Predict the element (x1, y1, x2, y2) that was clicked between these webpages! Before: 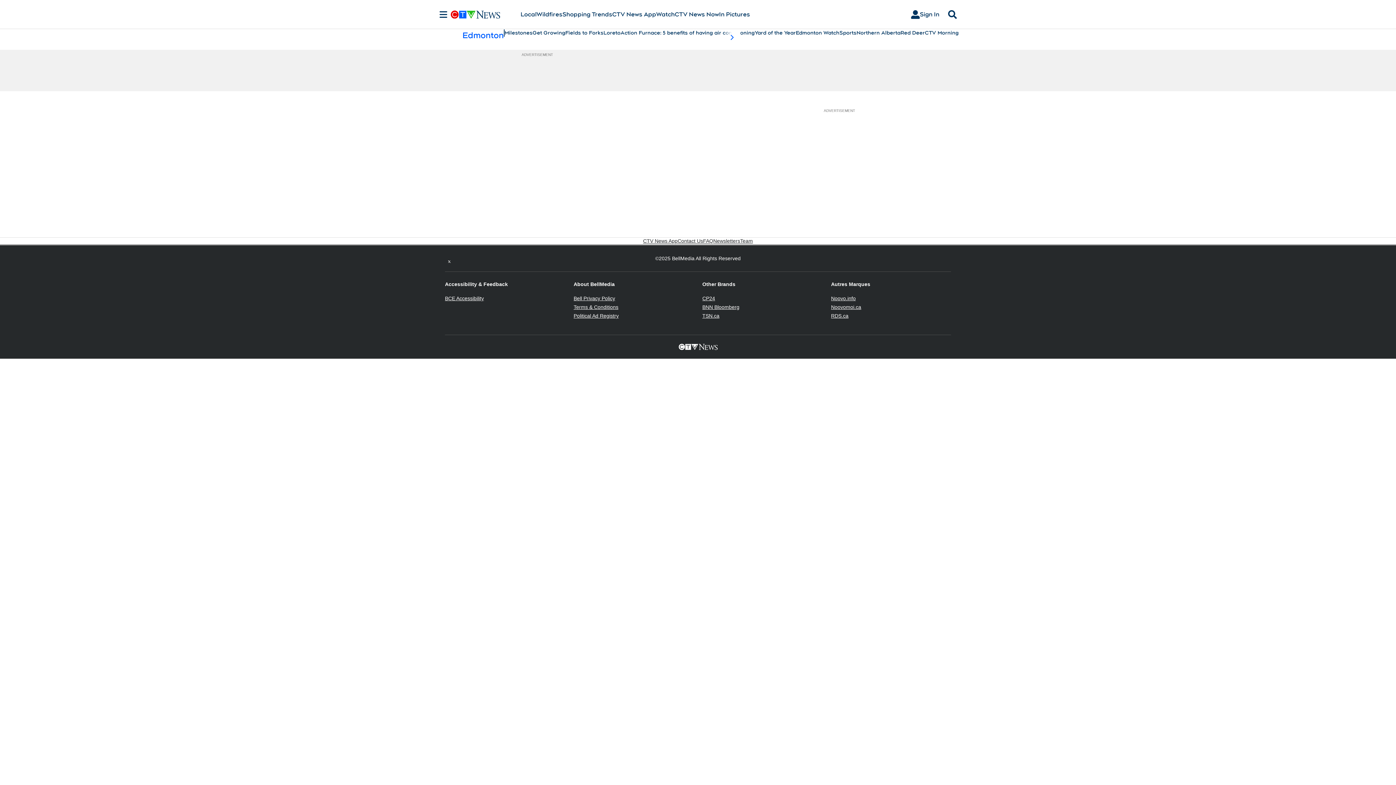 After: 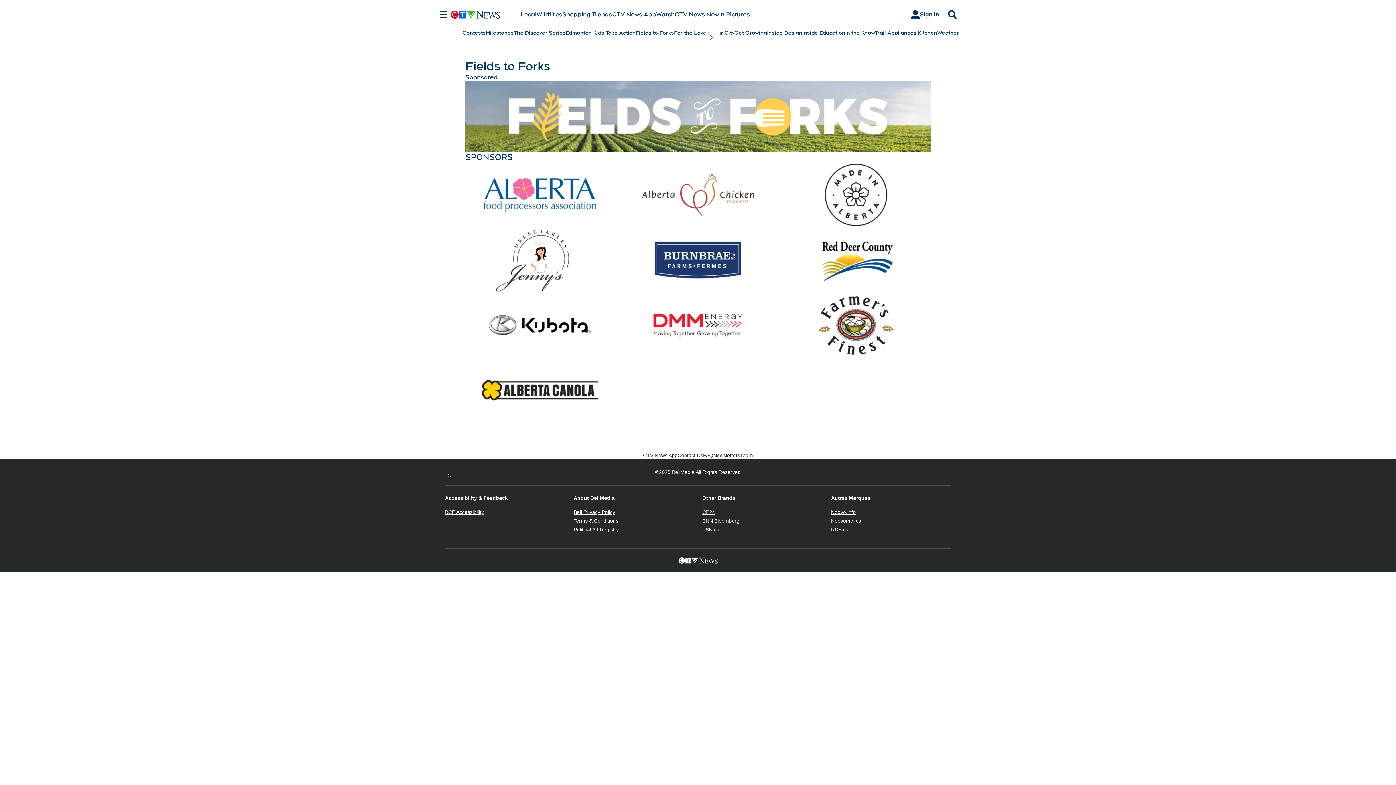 Action: bbox: (565, 29, 603, 36) label: Fields to Forks